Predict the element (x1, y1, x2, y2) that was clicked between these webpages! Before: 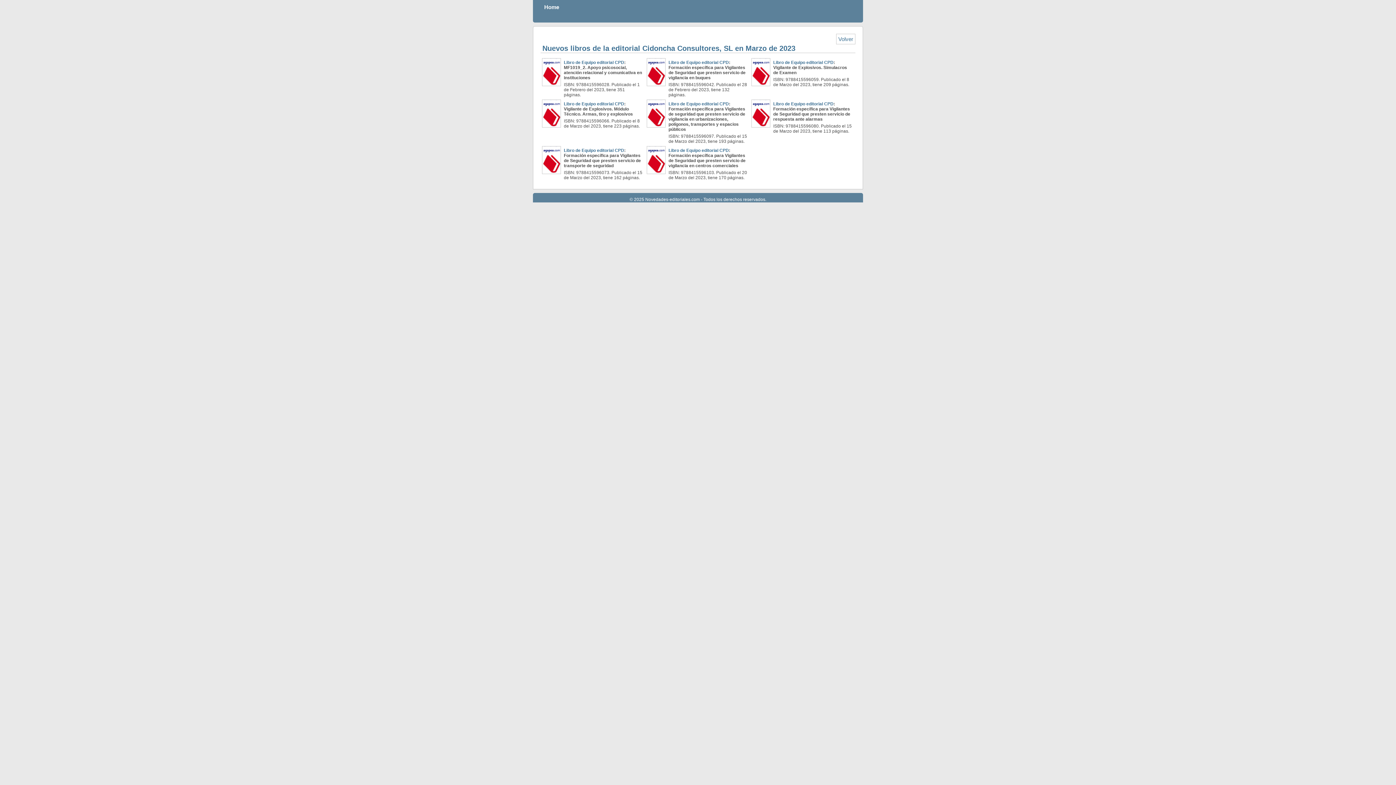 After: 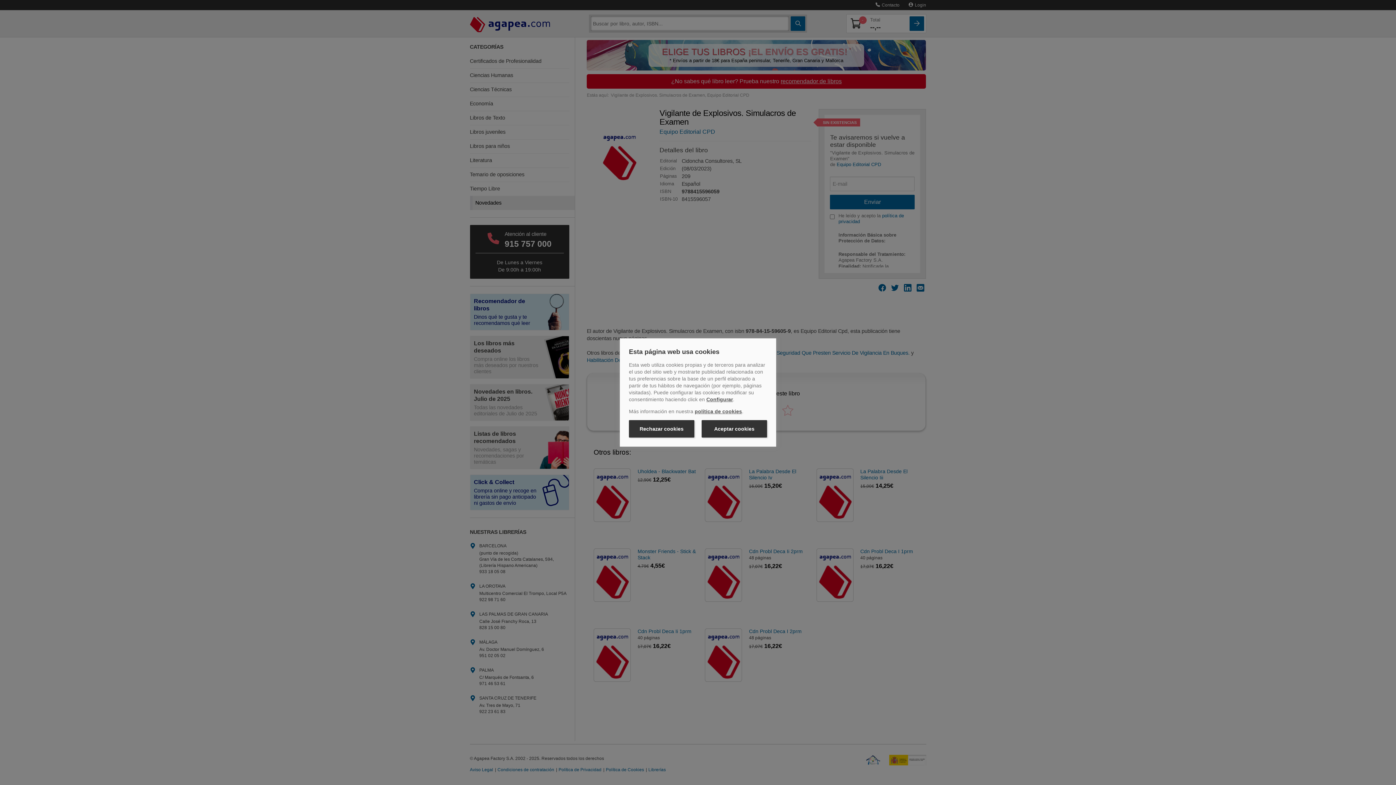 Action: bbox: (751, 58, 770, 86)